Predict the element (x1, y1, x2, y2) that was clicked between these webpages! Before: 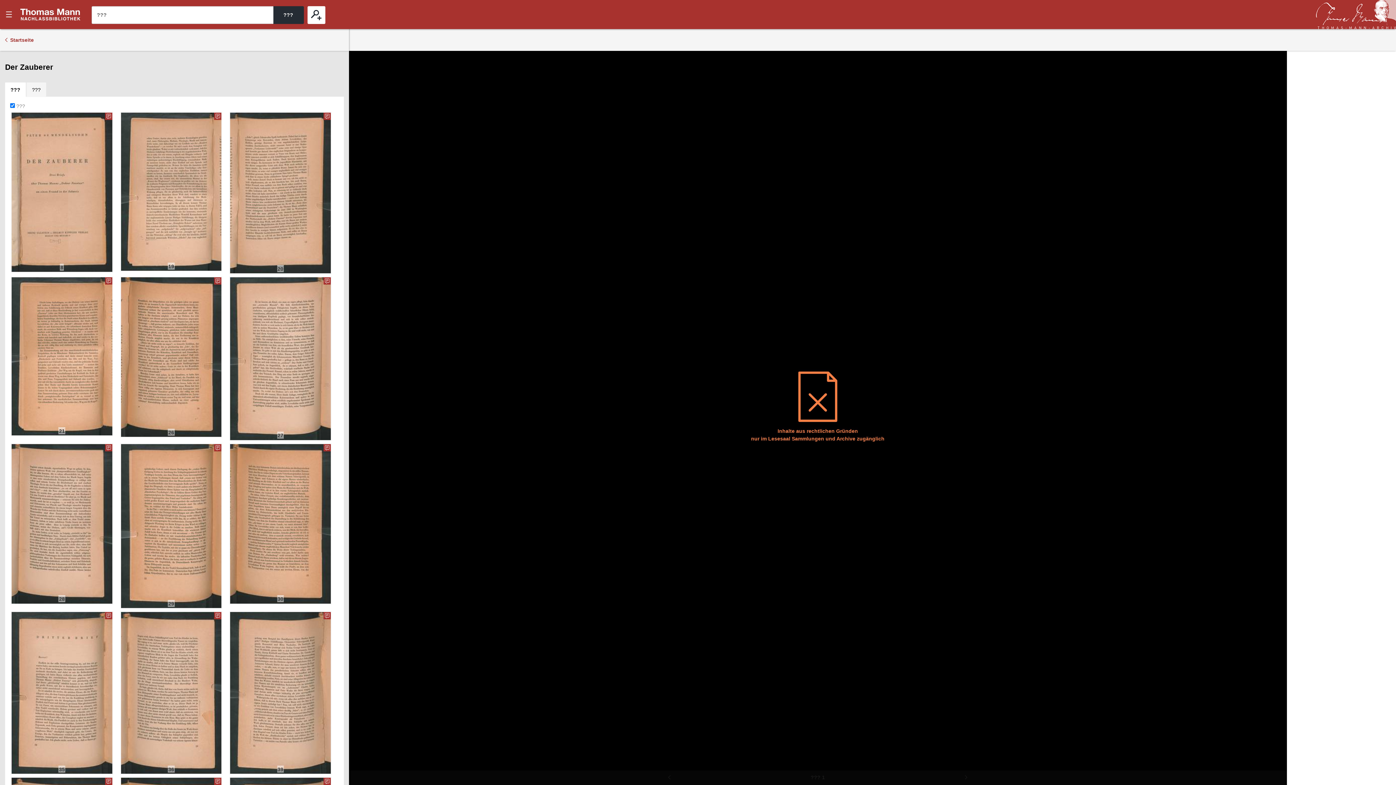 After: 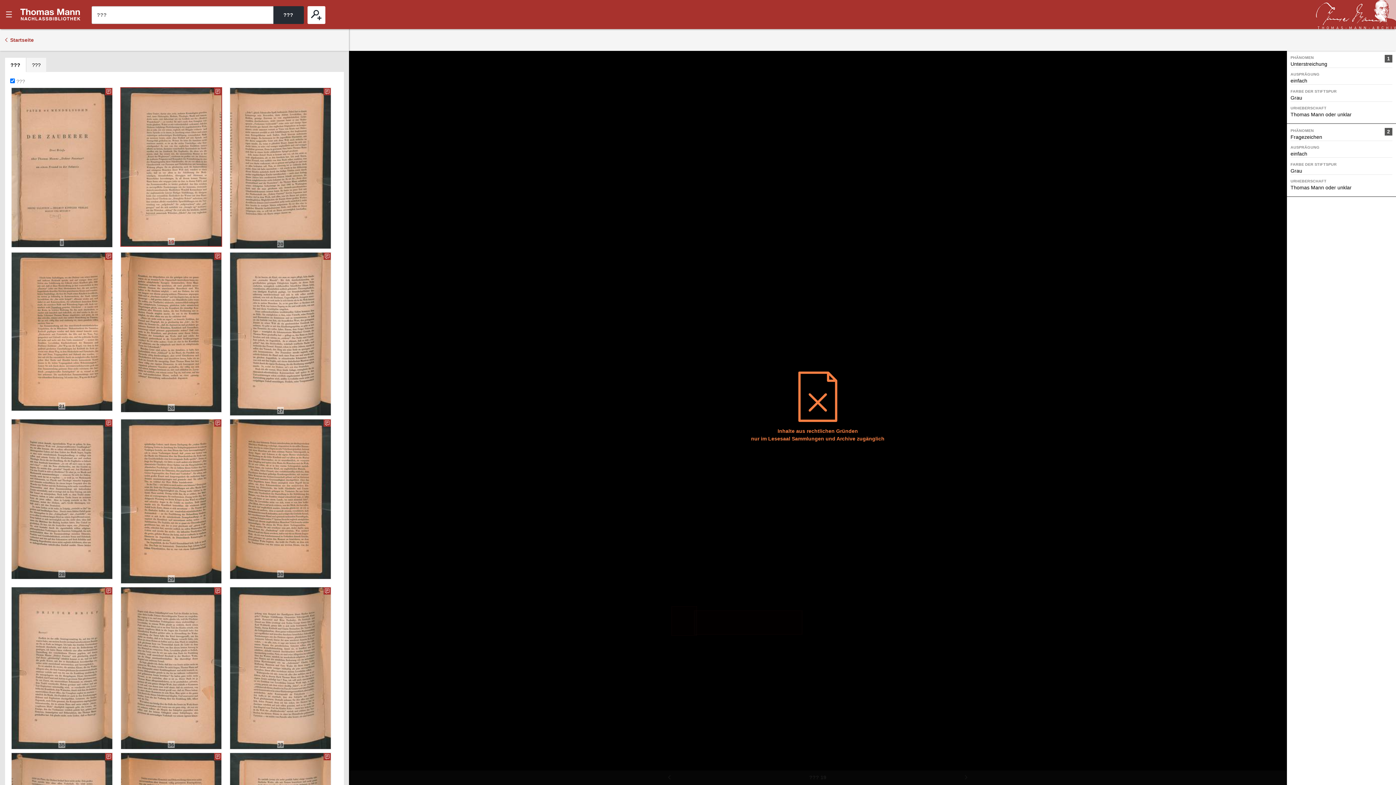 Action: bbox: (121, 112, 221, 271) label: 19